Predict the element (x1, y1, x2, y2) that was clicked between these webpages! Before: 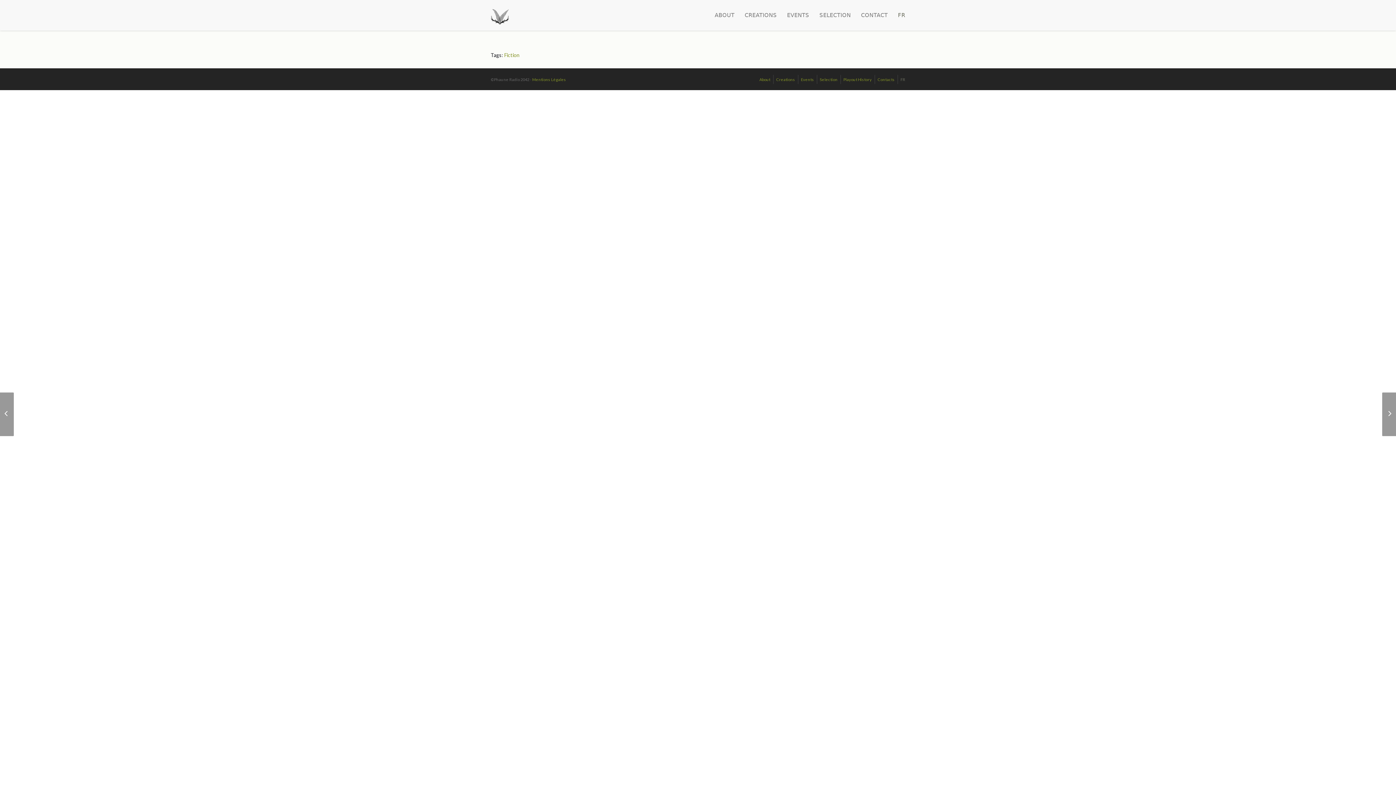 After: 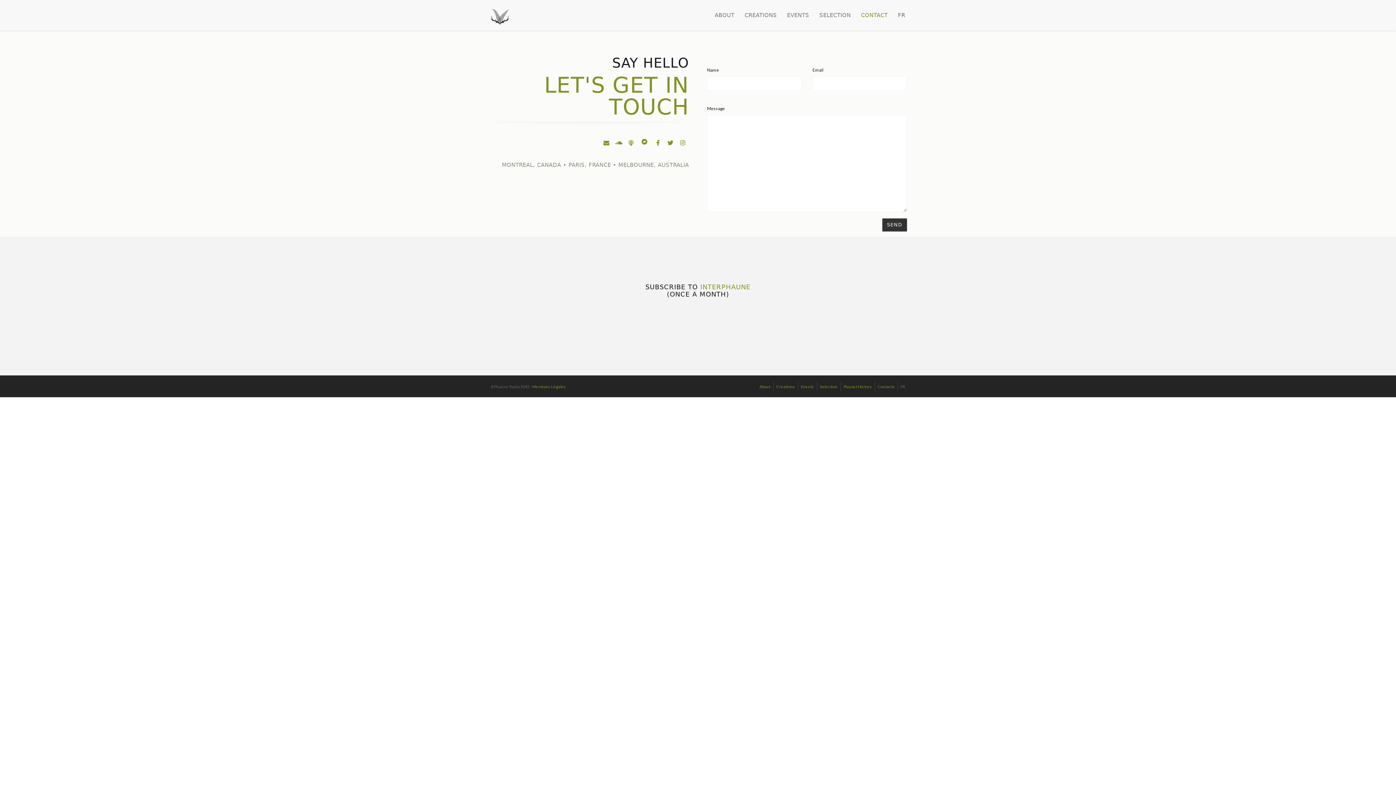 Action: label: Contacts bbox: (877, 77, 894, 81)